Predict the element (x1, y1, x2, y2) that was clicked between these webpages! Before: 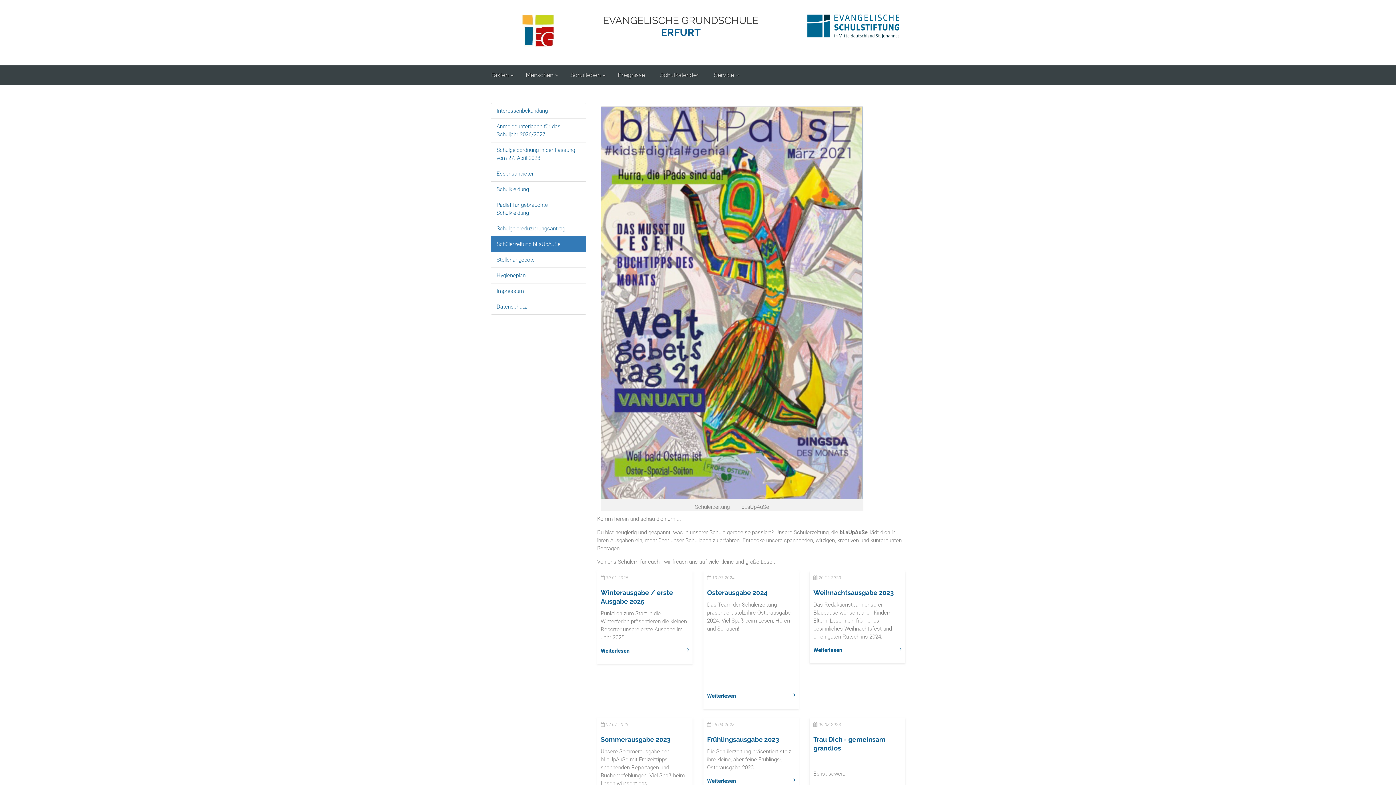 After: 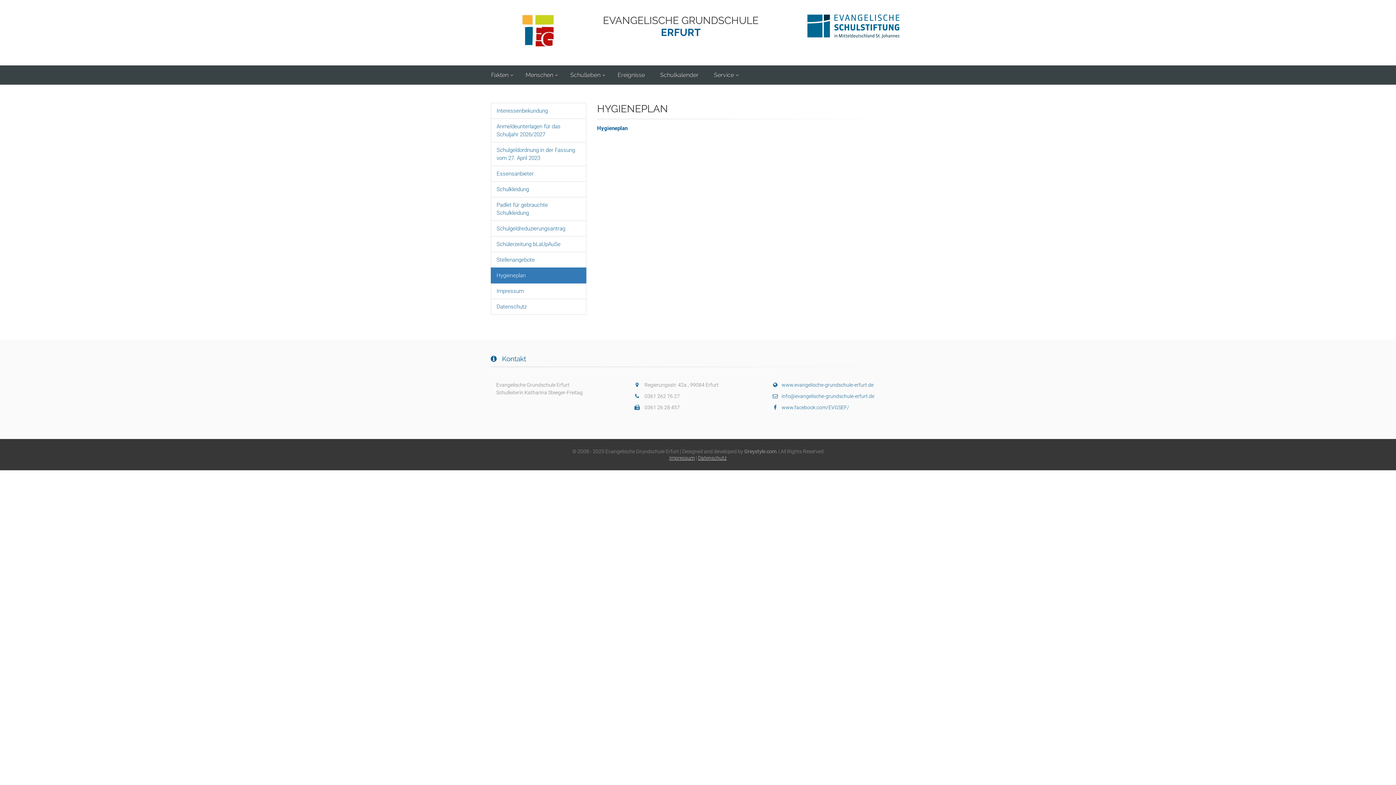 Action: label: Hygieneplan bbox: (496, 272, 525, 278)